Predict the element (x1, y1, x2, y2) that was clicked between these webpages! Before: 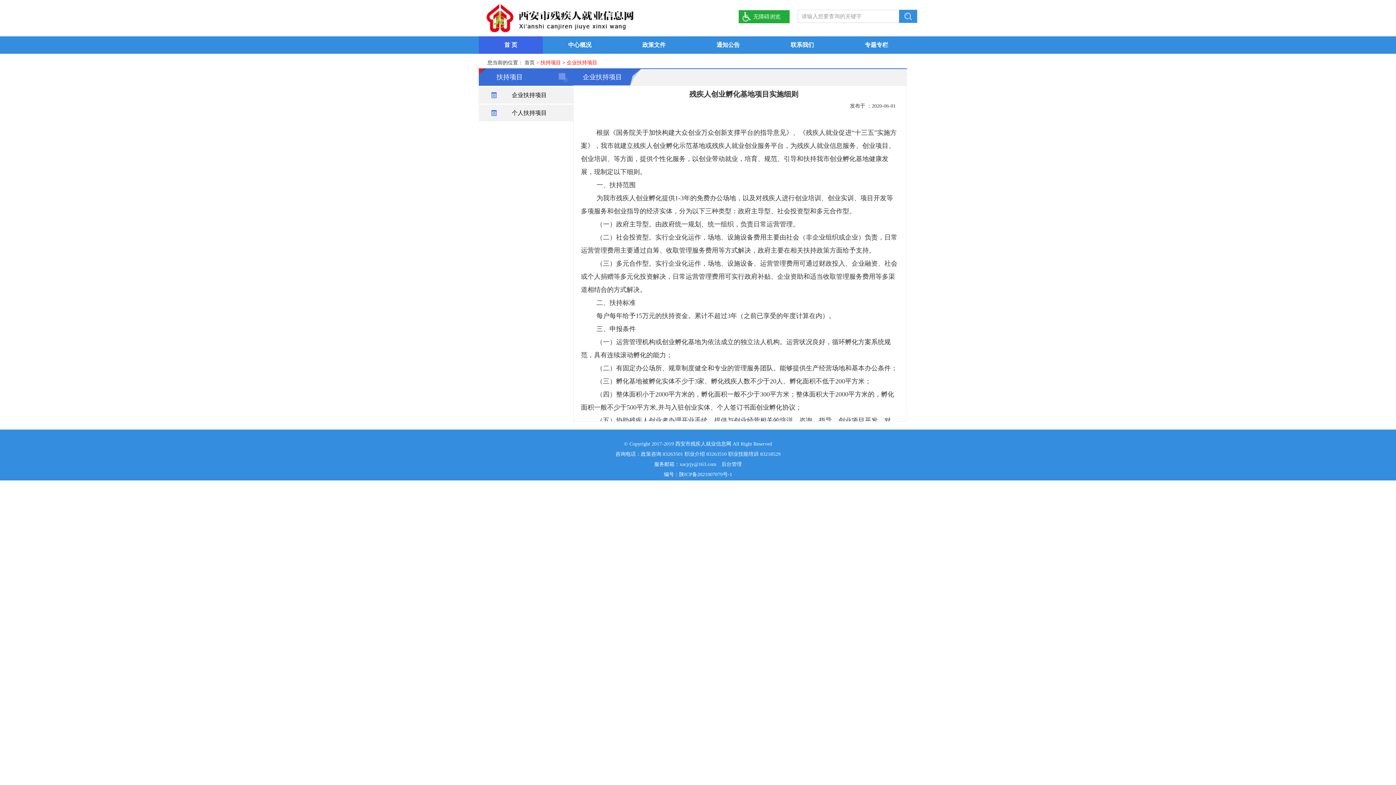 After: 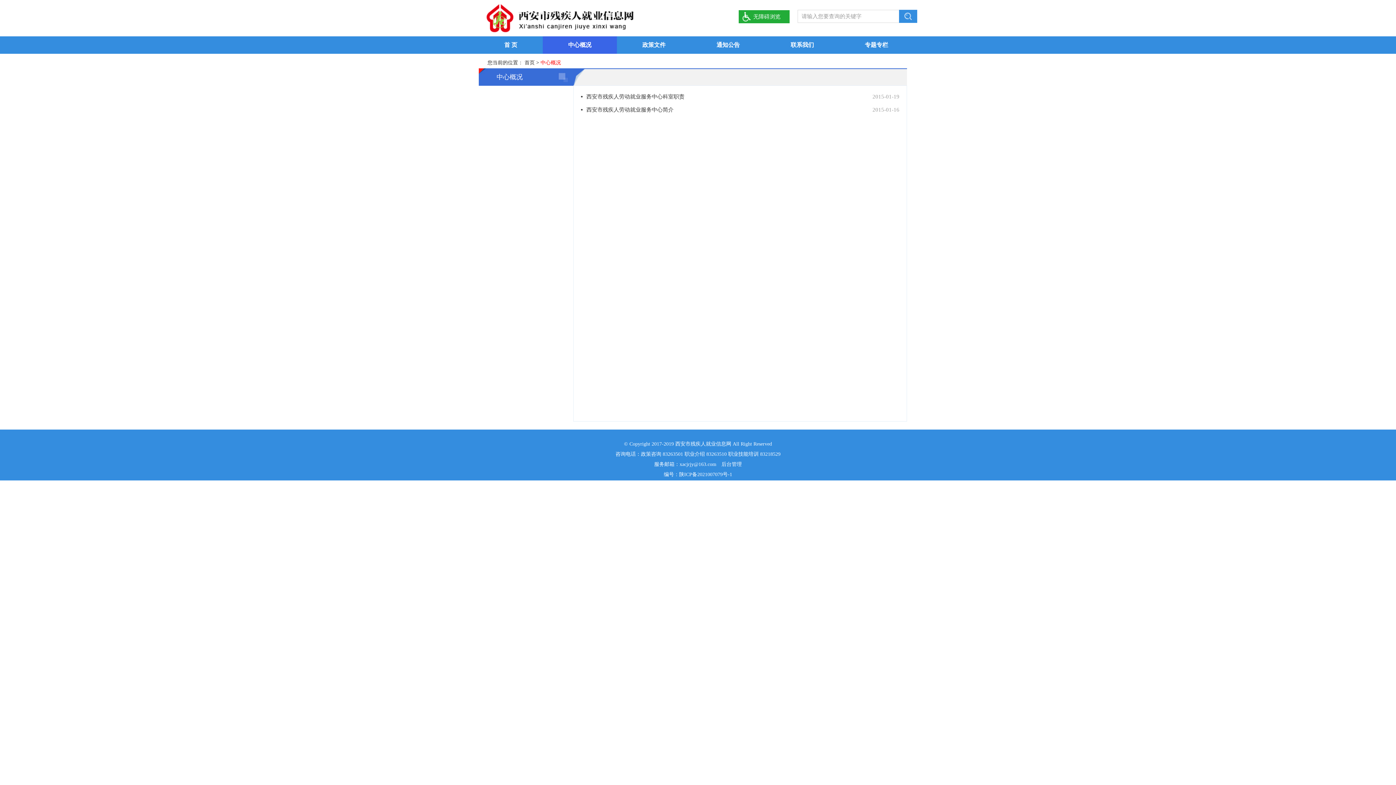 Action: label: 中心概况 bbox: (542, 36, 617, 53)